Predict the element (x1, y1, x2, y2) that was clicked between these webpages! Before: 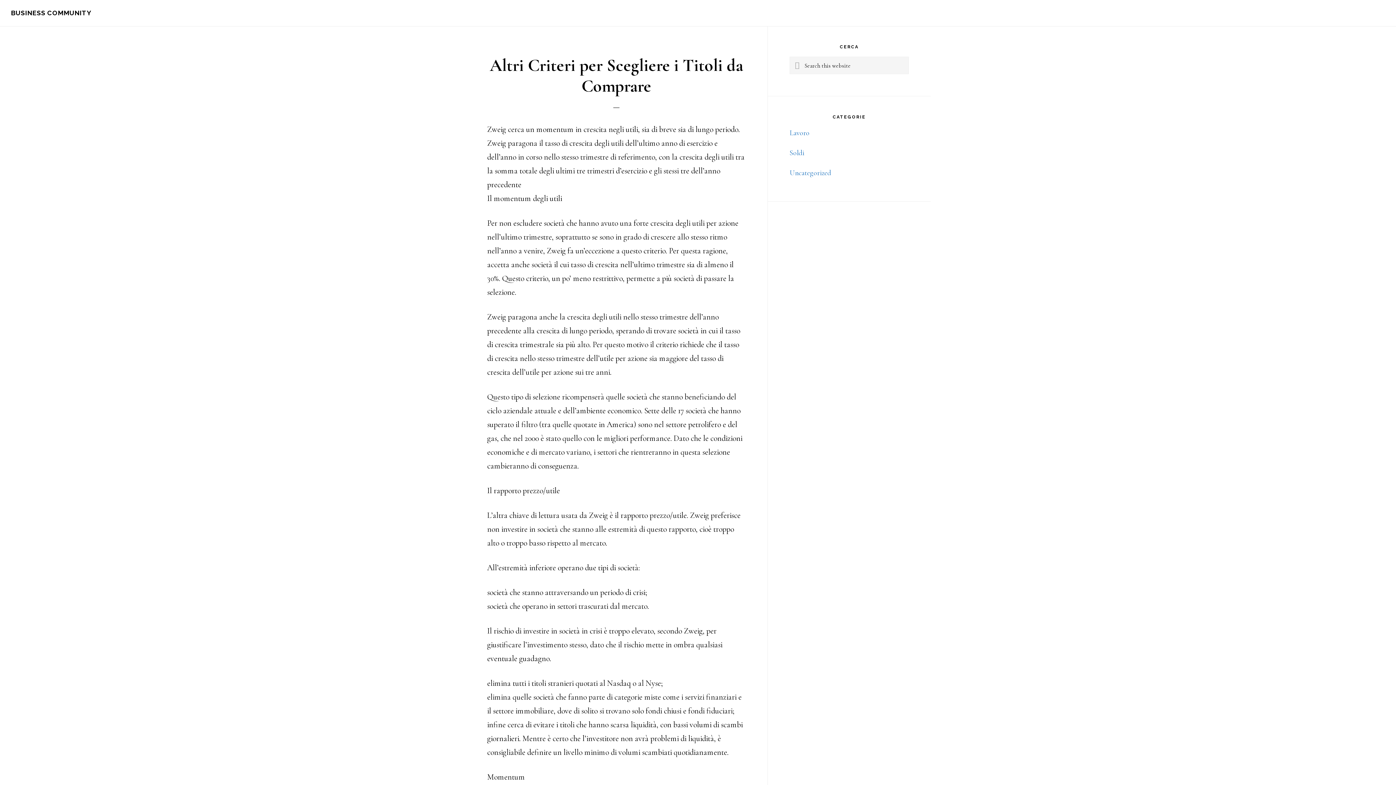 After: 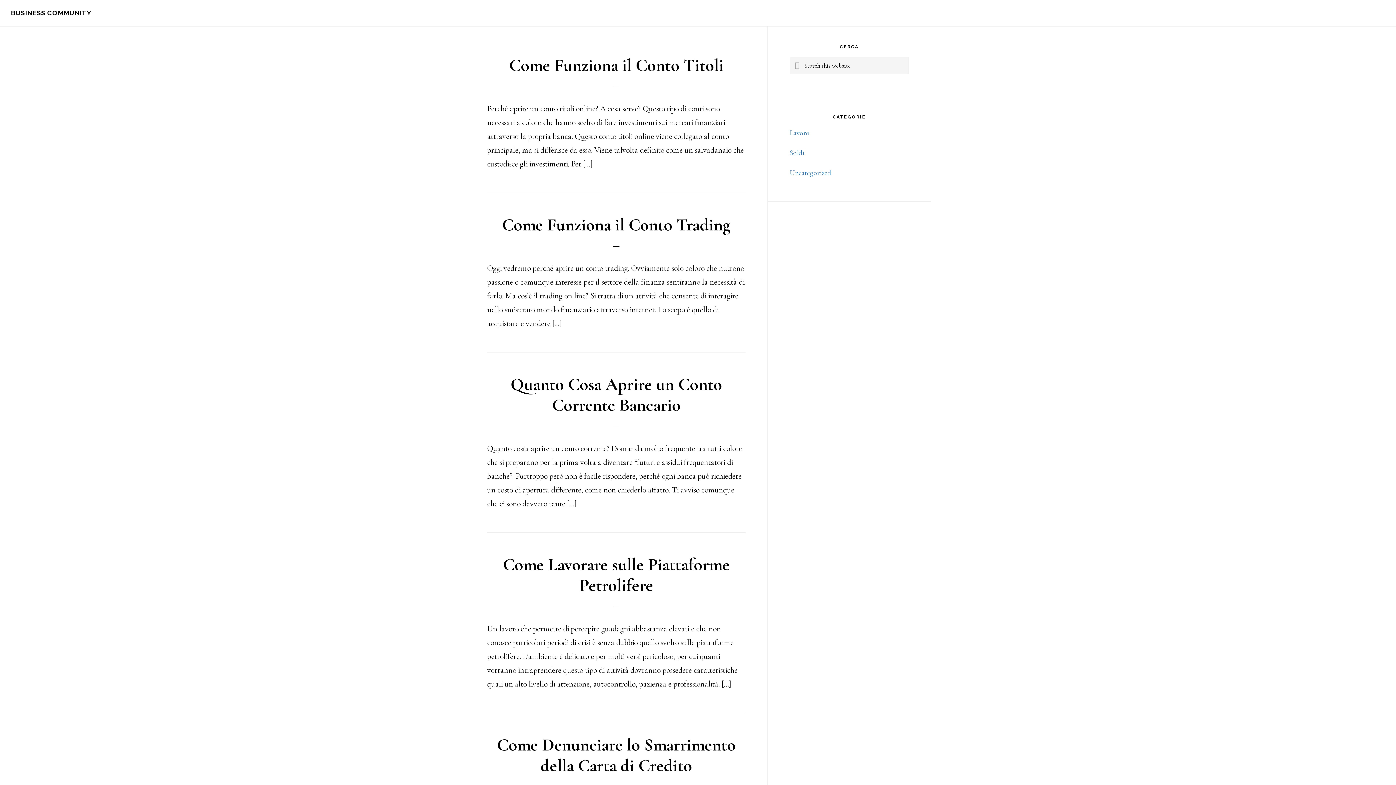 Action: bbox: (10, 9, 91, 16) label: BUSINESS COMMUNITY